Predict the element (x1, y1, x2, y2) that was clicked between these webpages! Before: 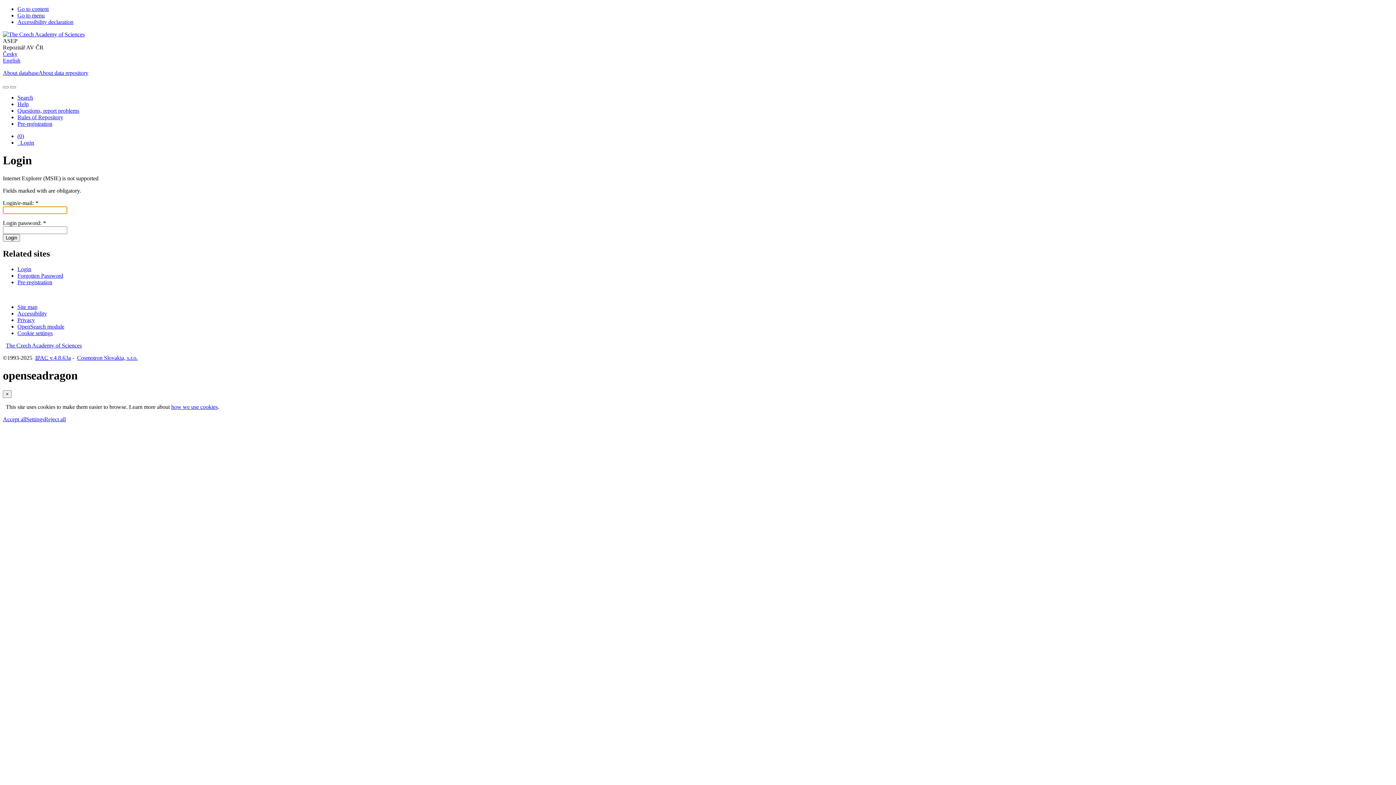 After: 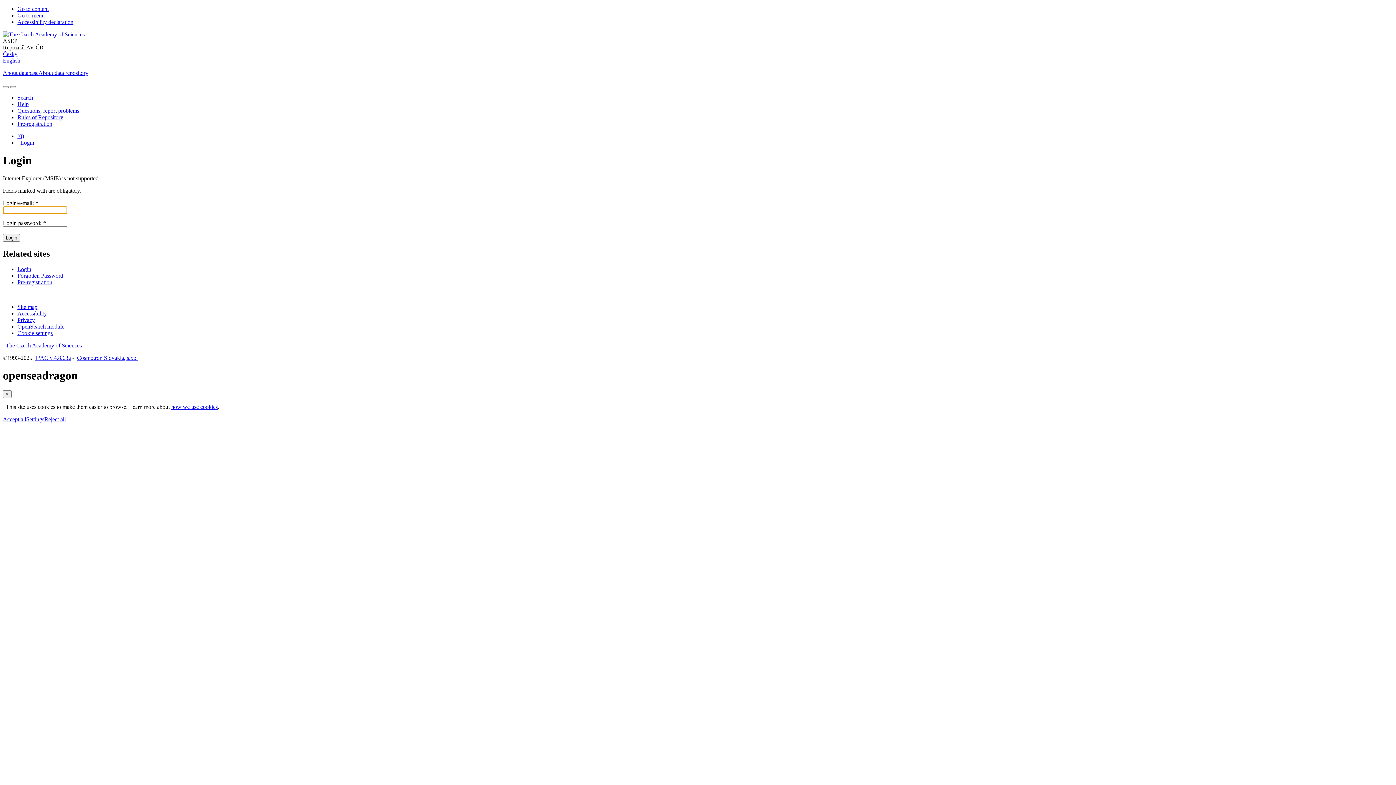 Action: label: English version bbox: (2, 57, 20, 63)